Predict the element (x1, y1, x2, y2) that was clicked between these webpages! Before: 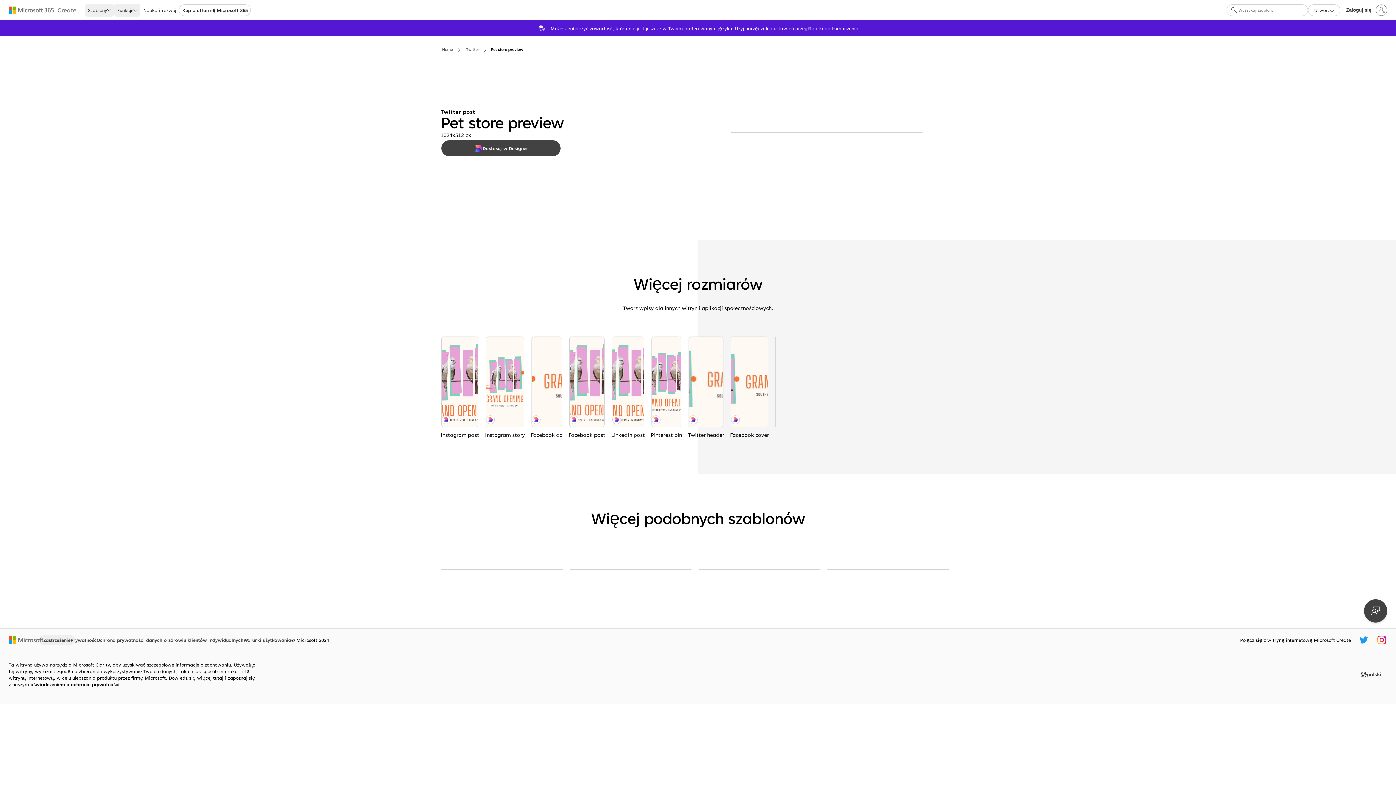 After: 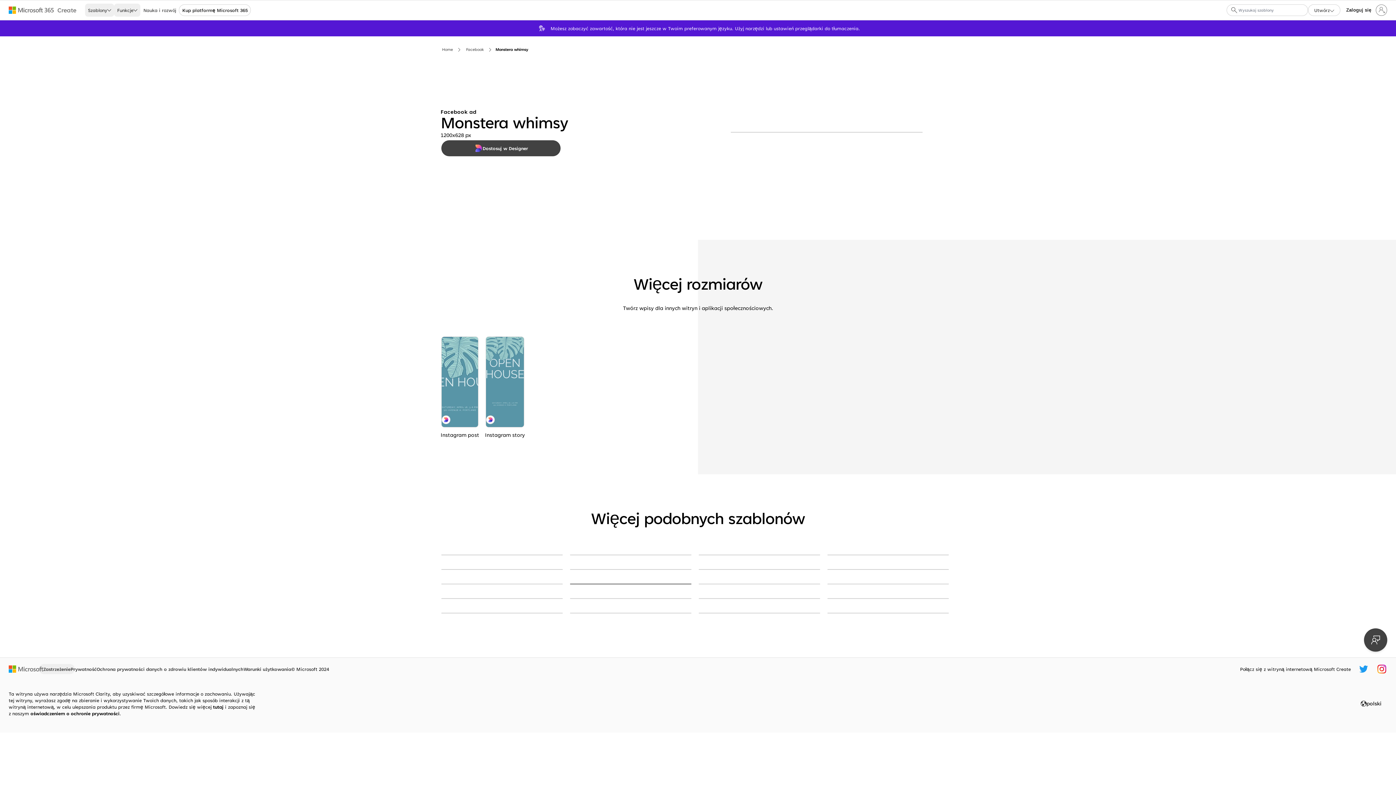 Action: label: Monstera whimsy blue organic-simple bbox: (570, 584, 691, 584)